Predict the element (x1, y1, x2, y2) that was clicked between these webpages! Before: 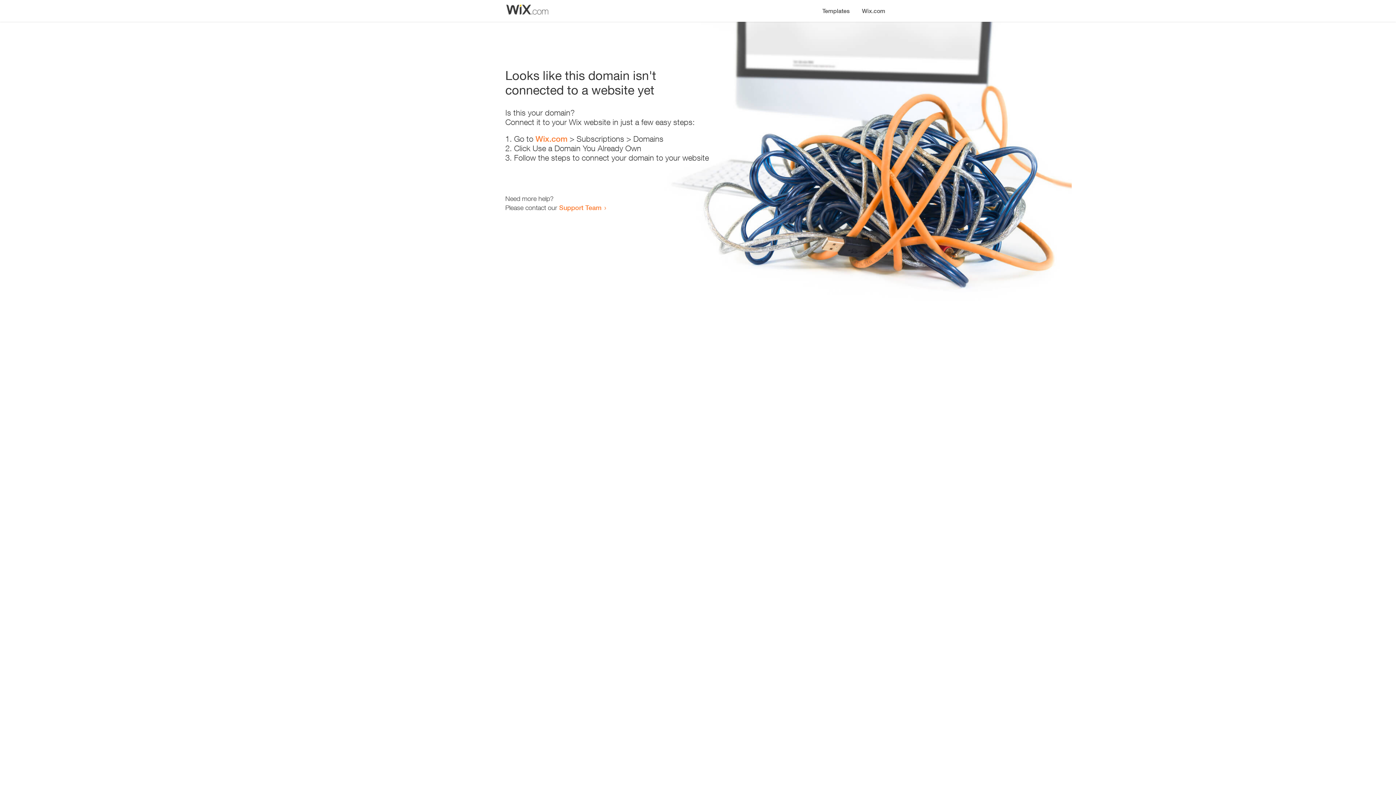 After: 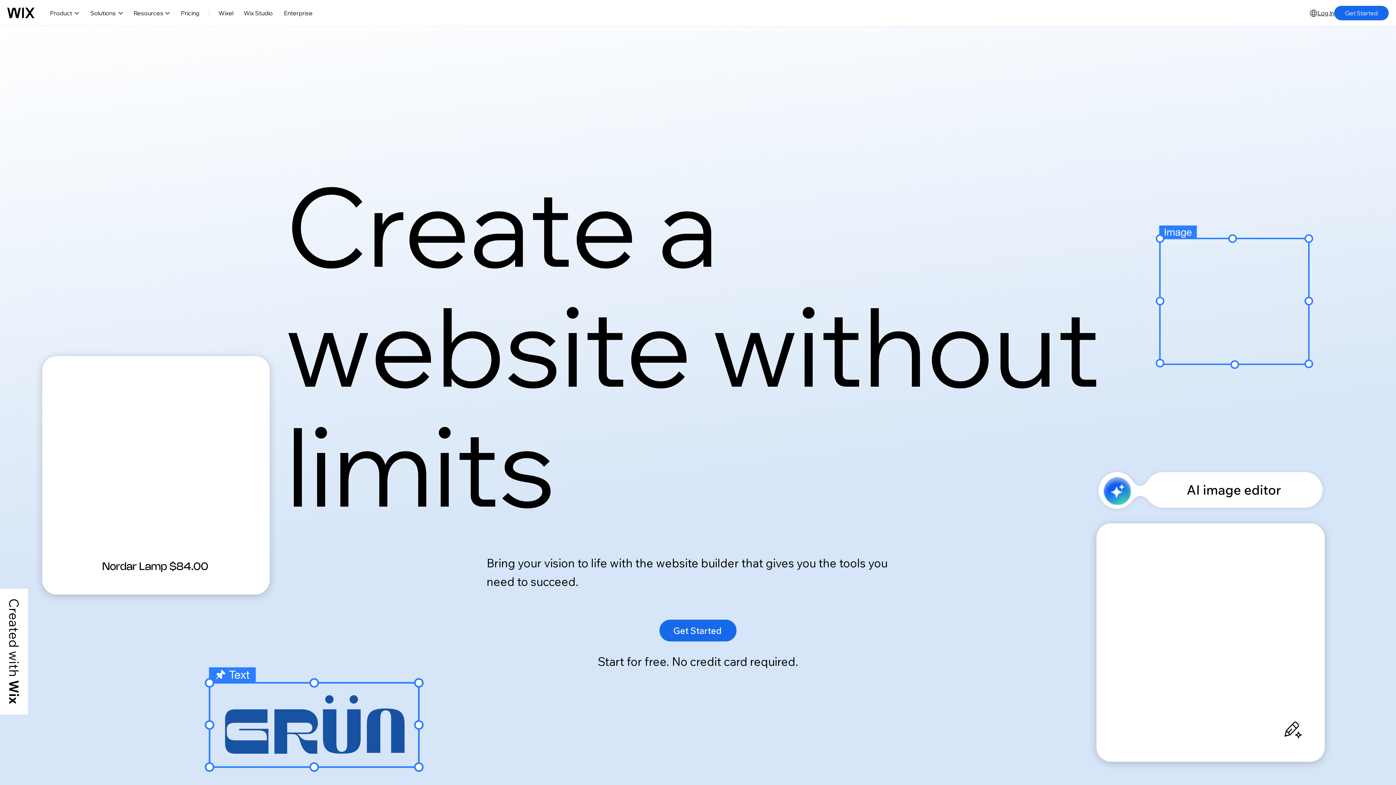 Action: label: Wix.com bbox: (856, 0, 890, 14)